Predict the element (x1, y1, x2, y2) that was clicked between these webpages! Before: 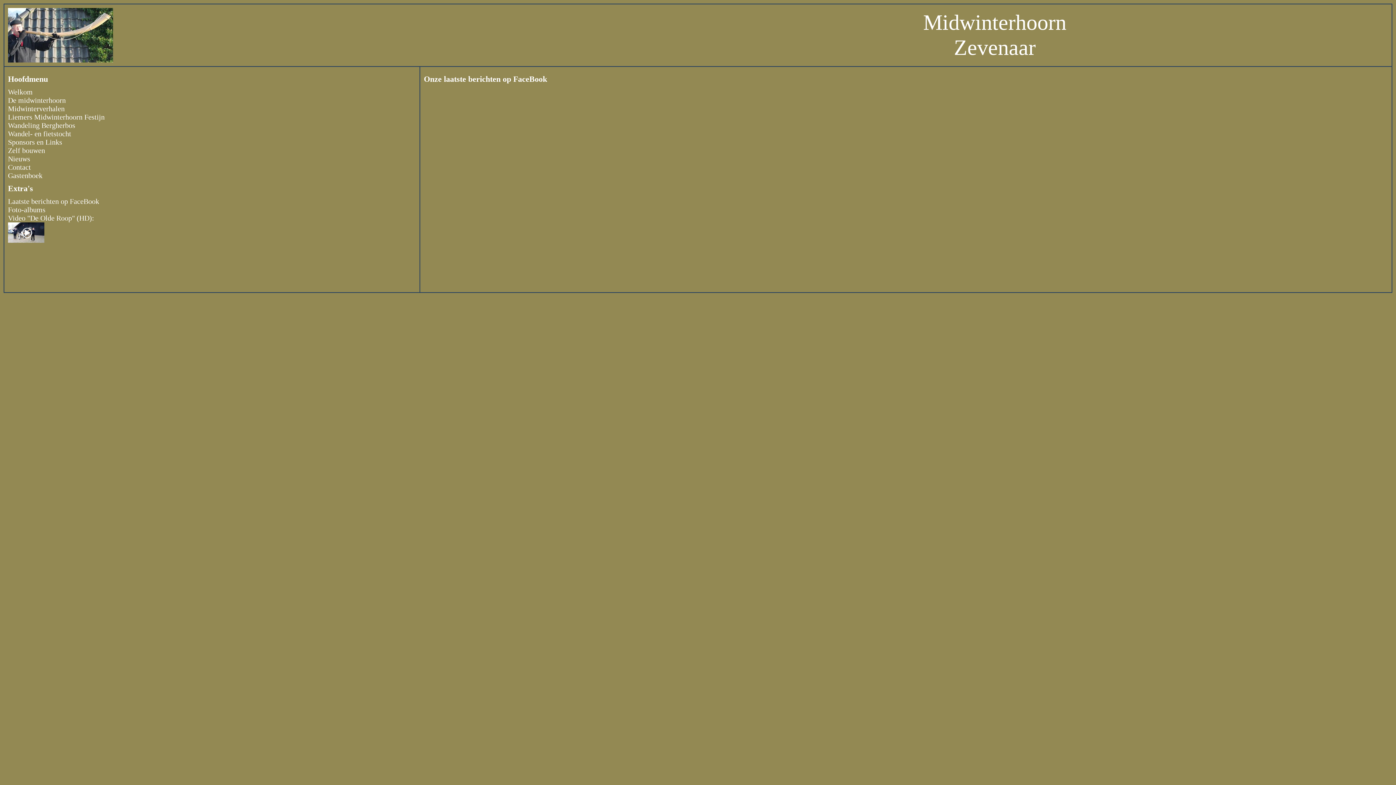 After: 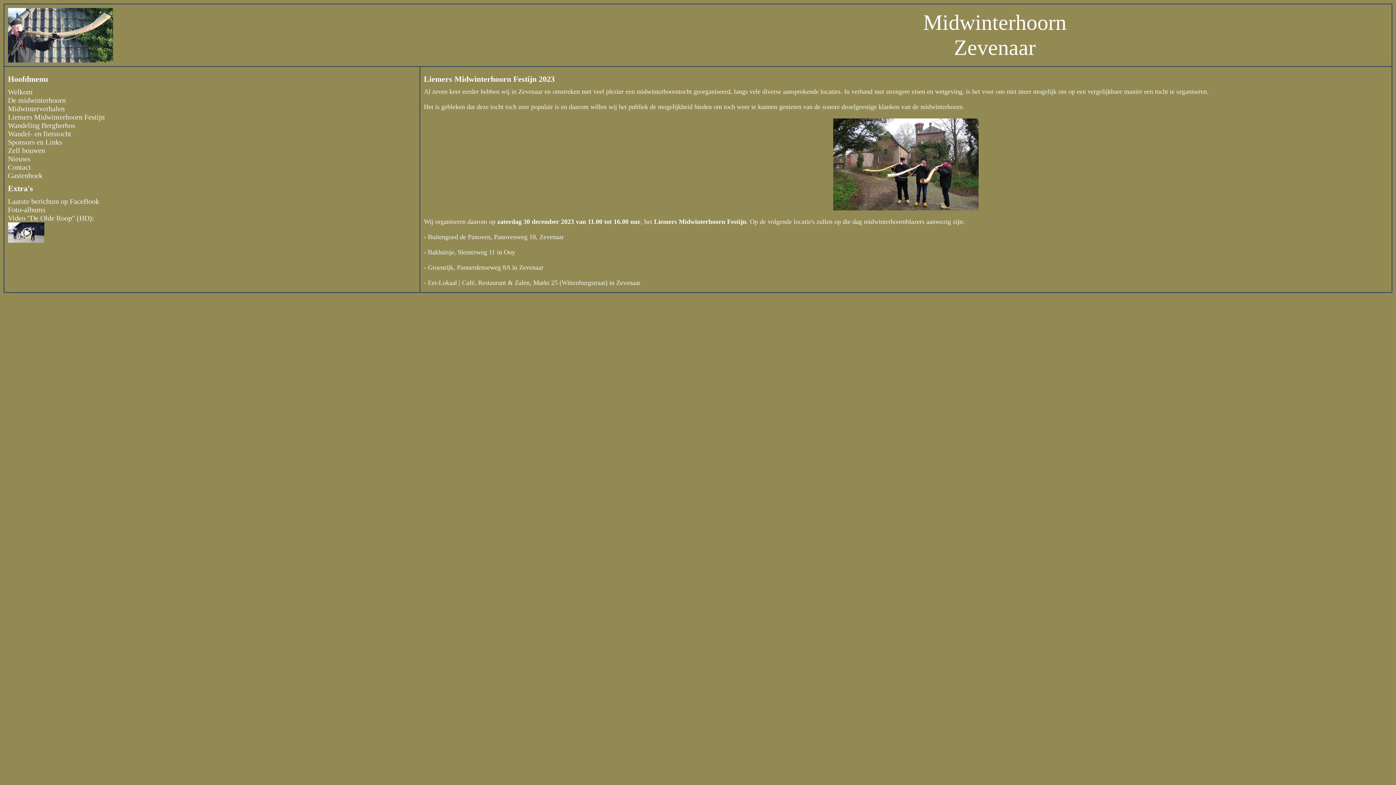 Action: label: Liemers Midwinterhoorn Festijn bbox: (8, 113, 104, 121)